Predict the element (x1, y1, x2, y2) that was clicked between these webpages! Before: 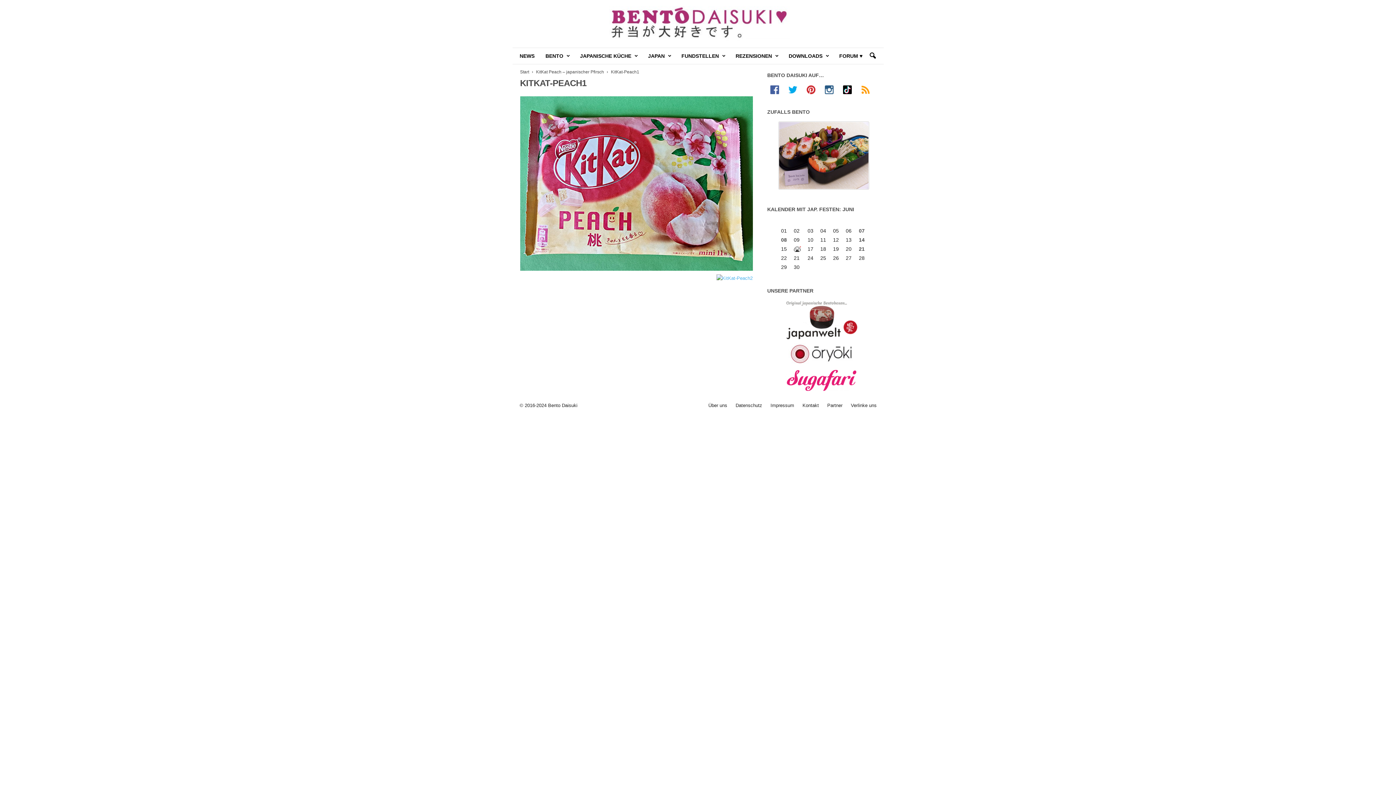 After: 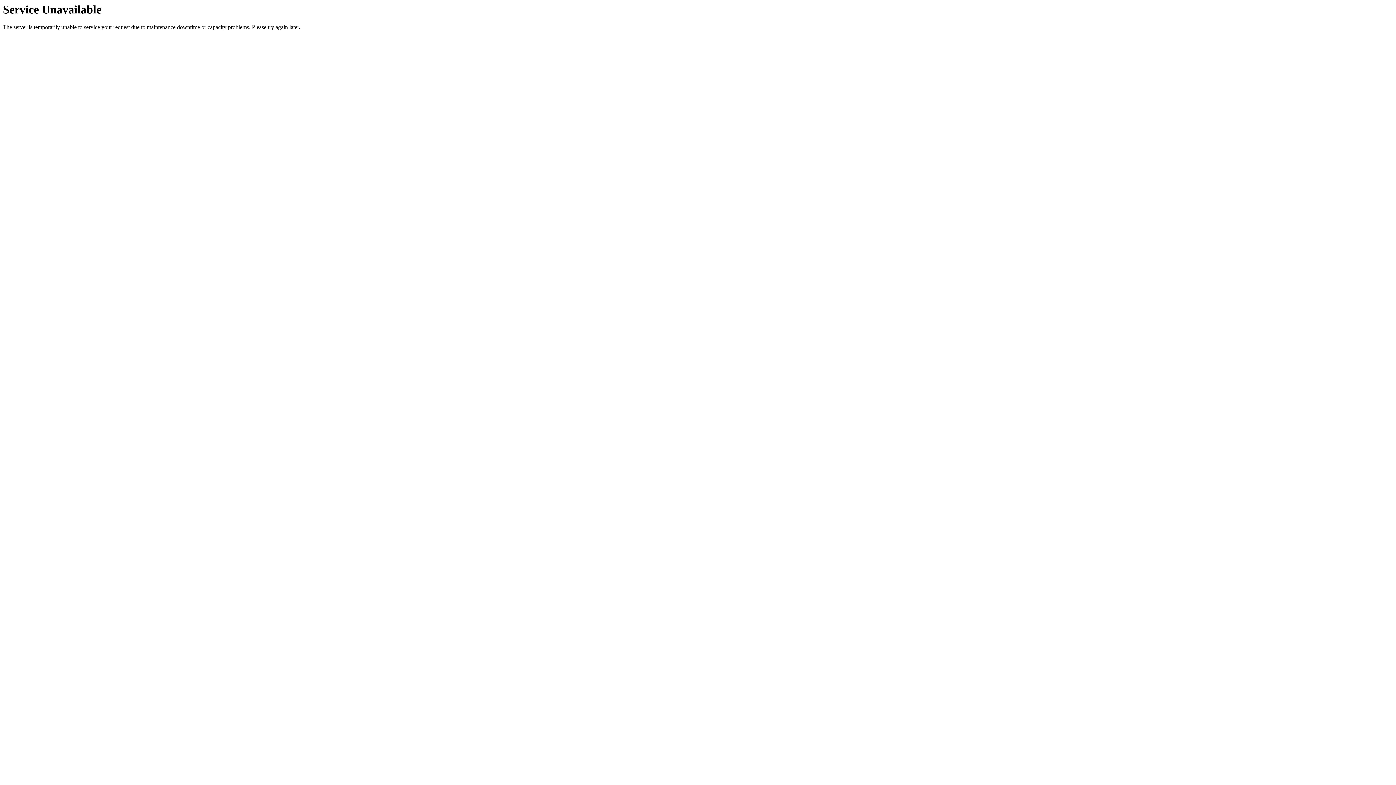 Action: bbox: (730, 48, 783, 64) label: REZENSIONEN